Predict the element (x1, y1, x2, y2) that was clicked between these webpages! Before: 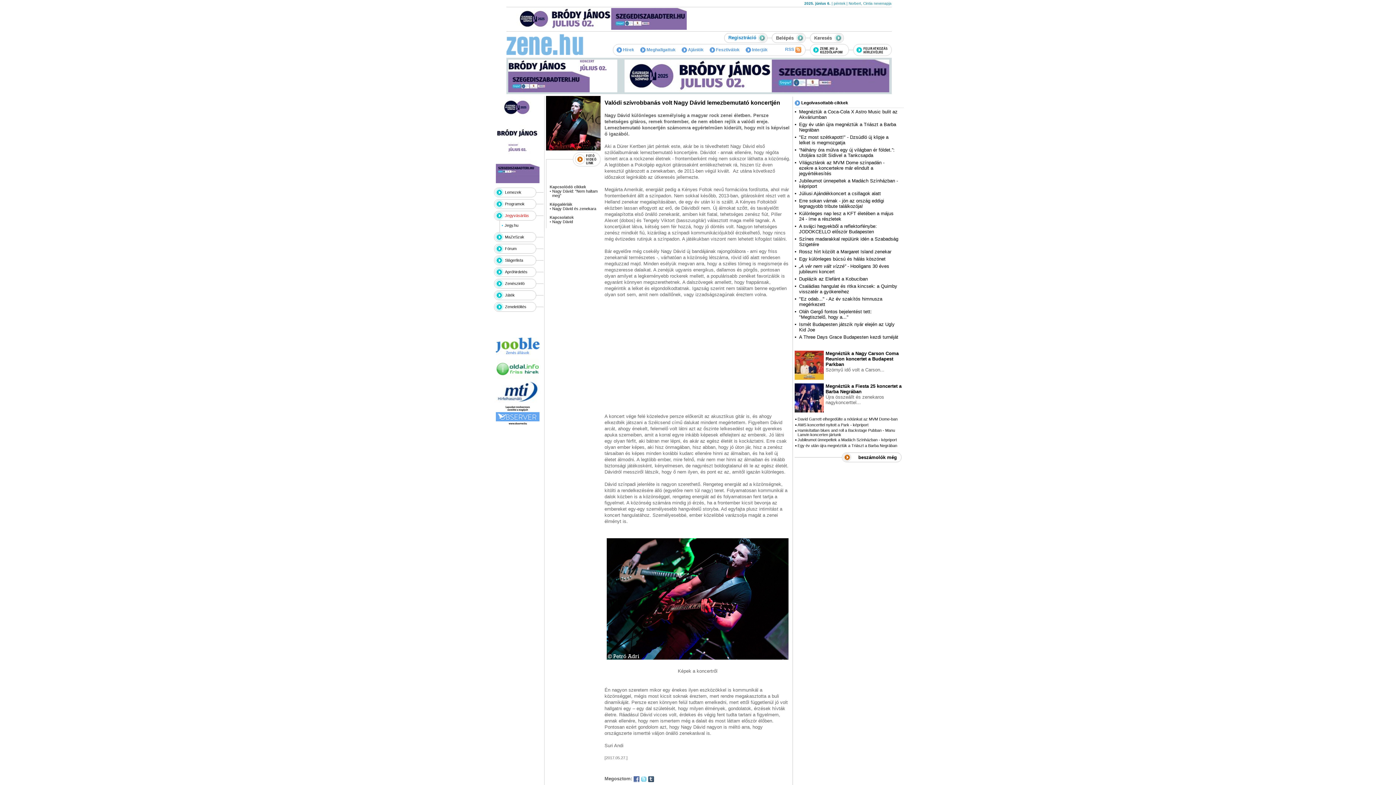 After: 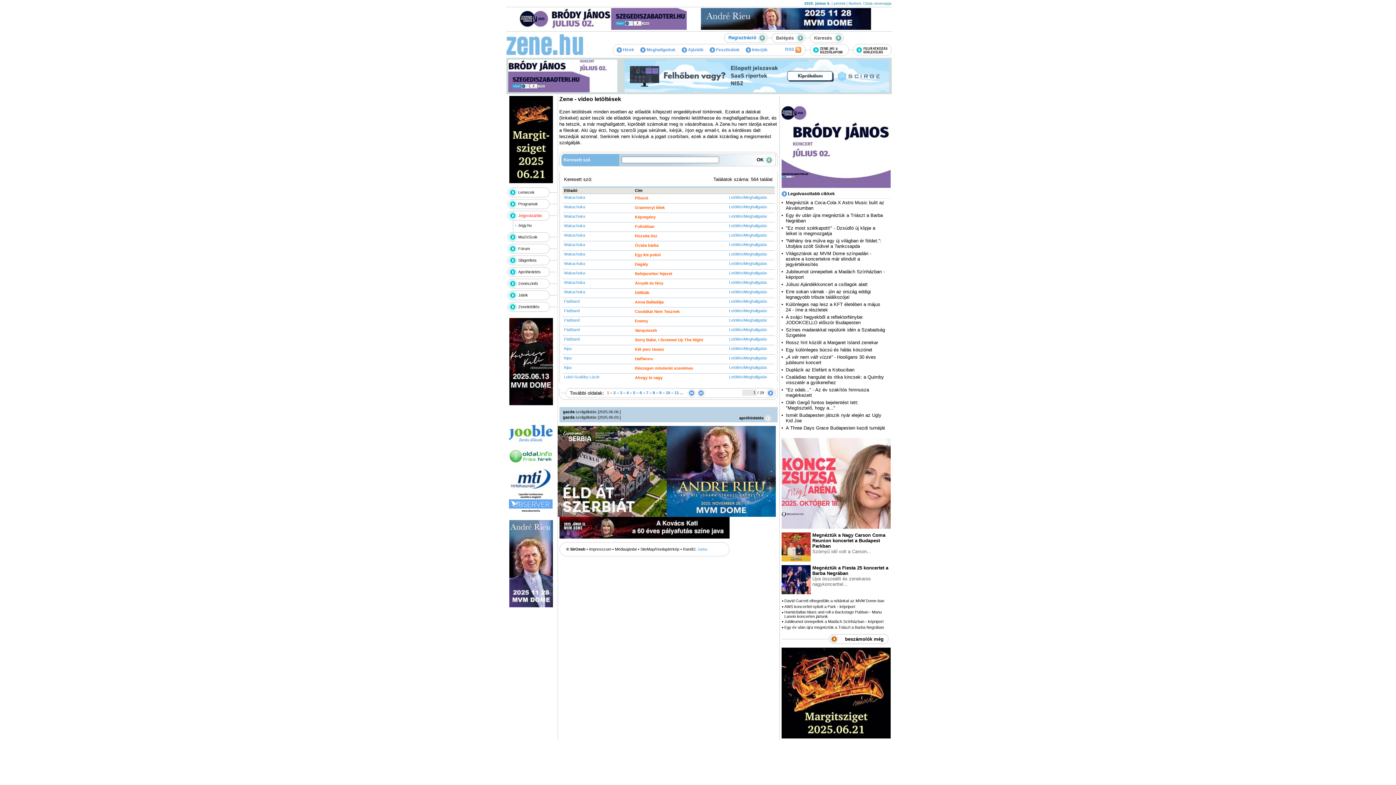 Action: bbox: (505, 304, 526, 309) label: Zeneletöltés